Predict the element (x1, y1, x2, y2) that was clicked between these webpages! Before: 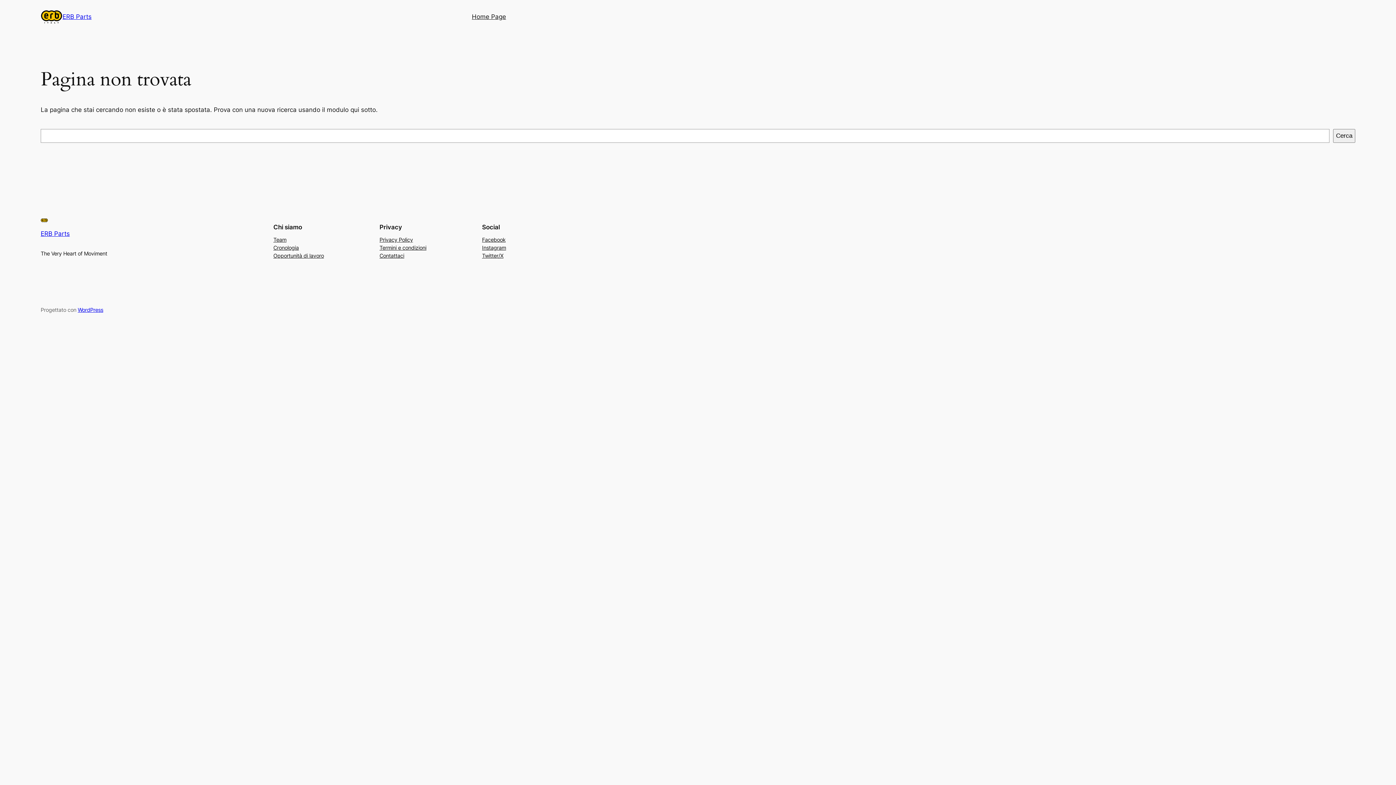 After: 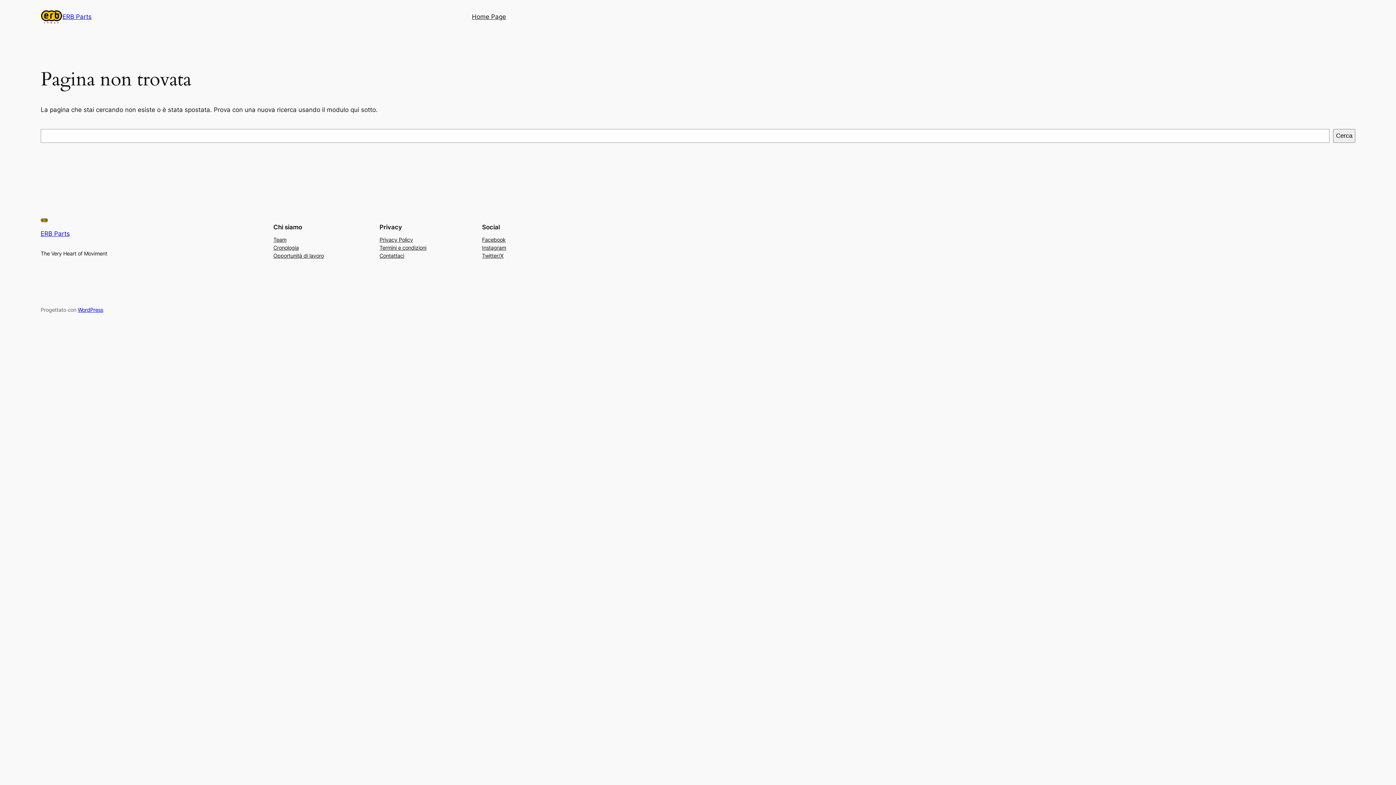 Action: label: Facebook bbox: (482, 235, 505, 243)